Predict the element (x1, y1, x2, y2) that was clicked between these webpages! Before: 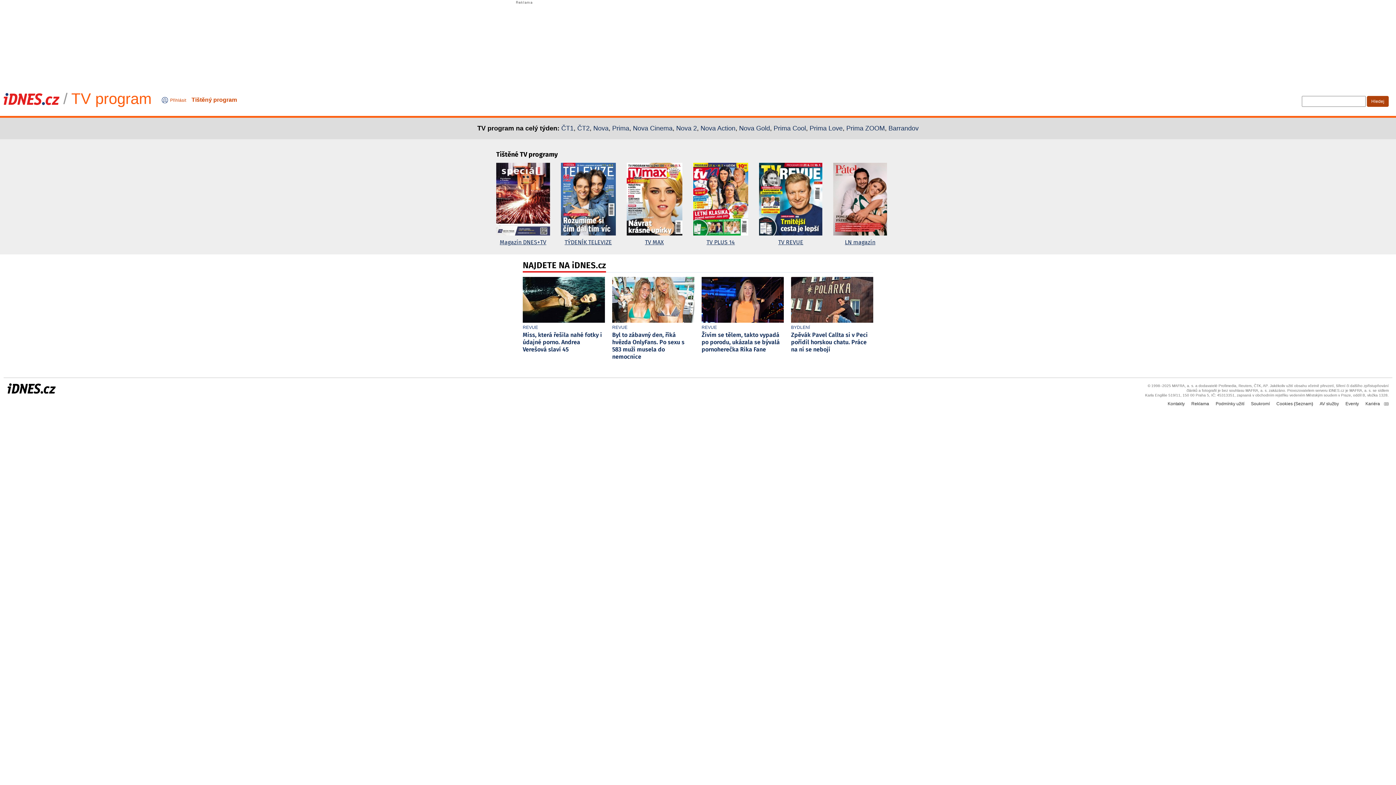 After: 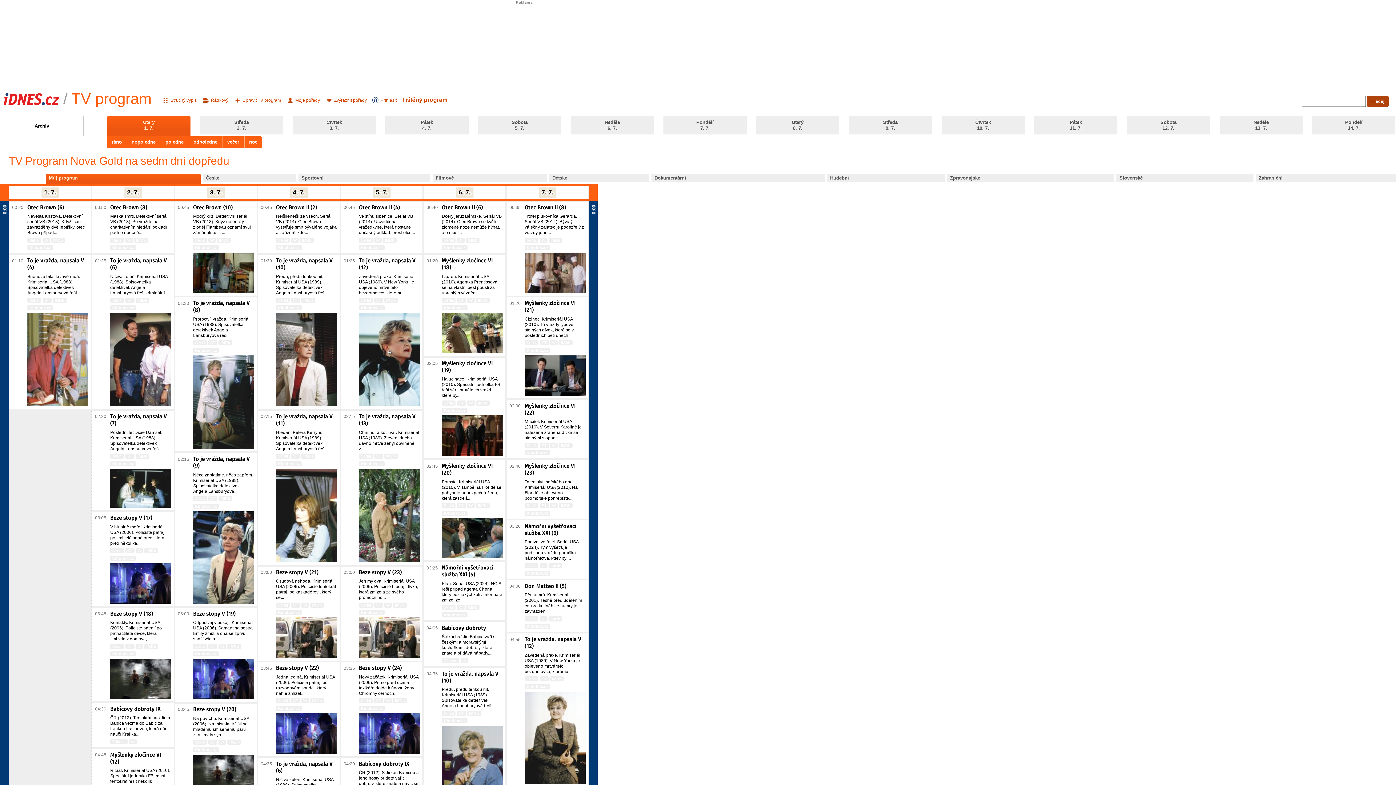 Action: bbox: (739, 124, 770, 132) label: Nova Gold